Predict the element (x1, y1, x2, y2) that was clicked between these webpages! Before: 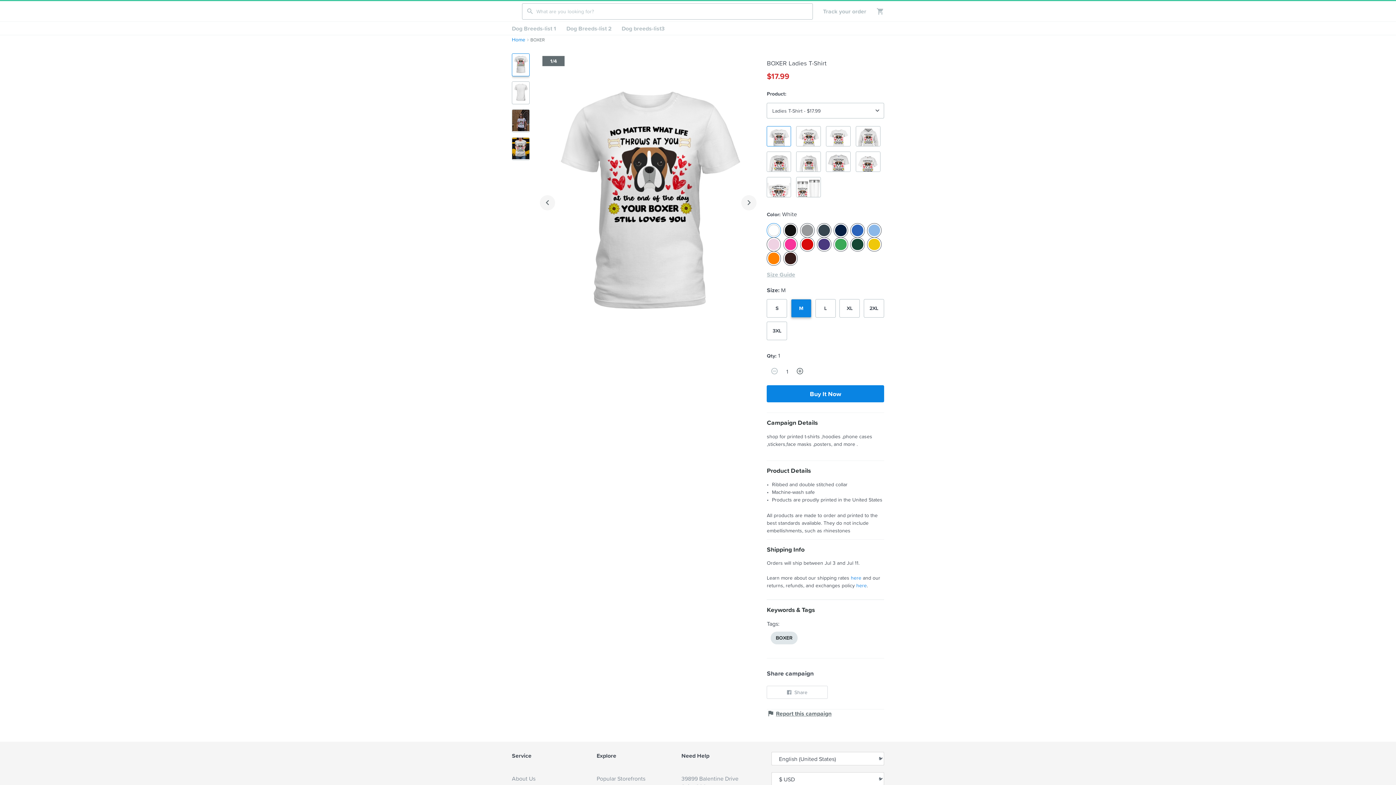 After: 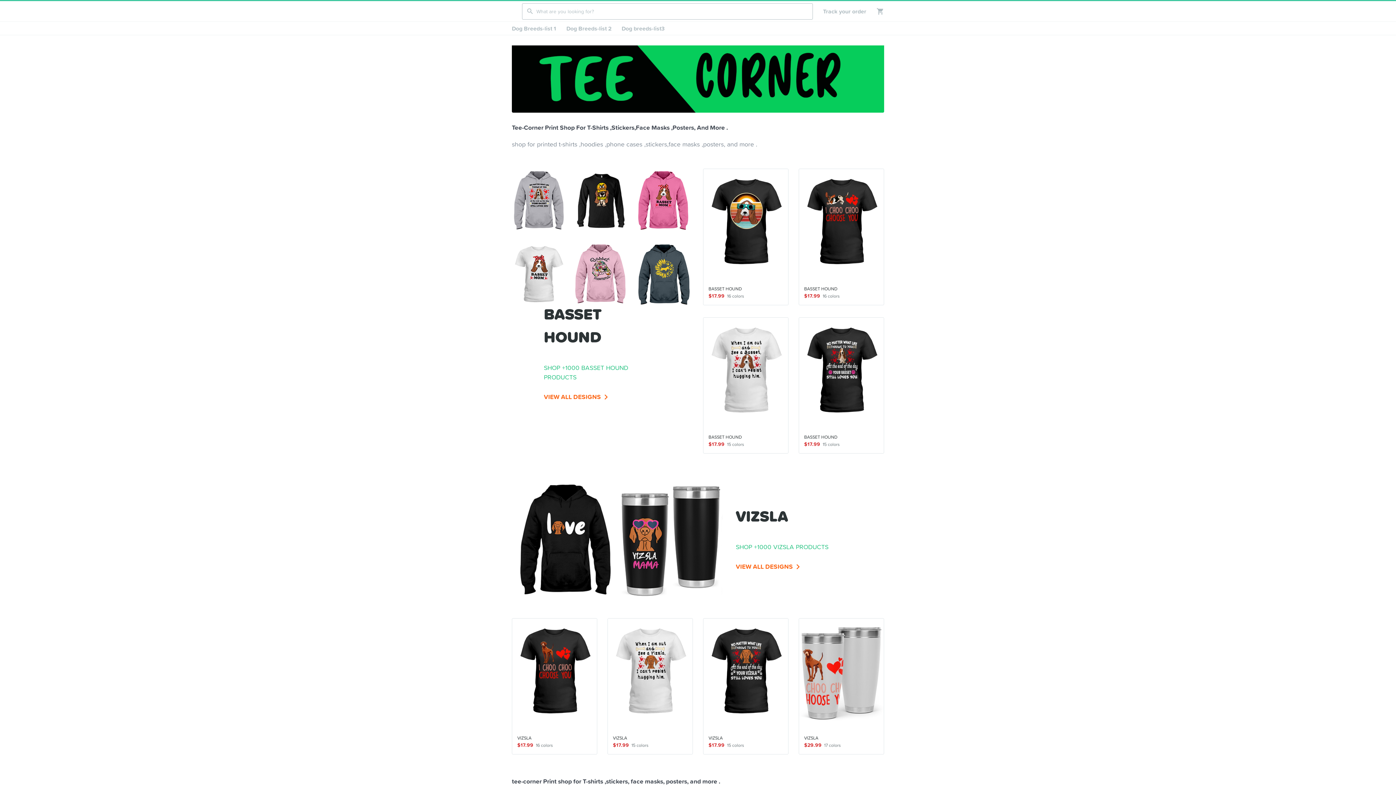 Action: bbox: (512, 2, 522, 20)